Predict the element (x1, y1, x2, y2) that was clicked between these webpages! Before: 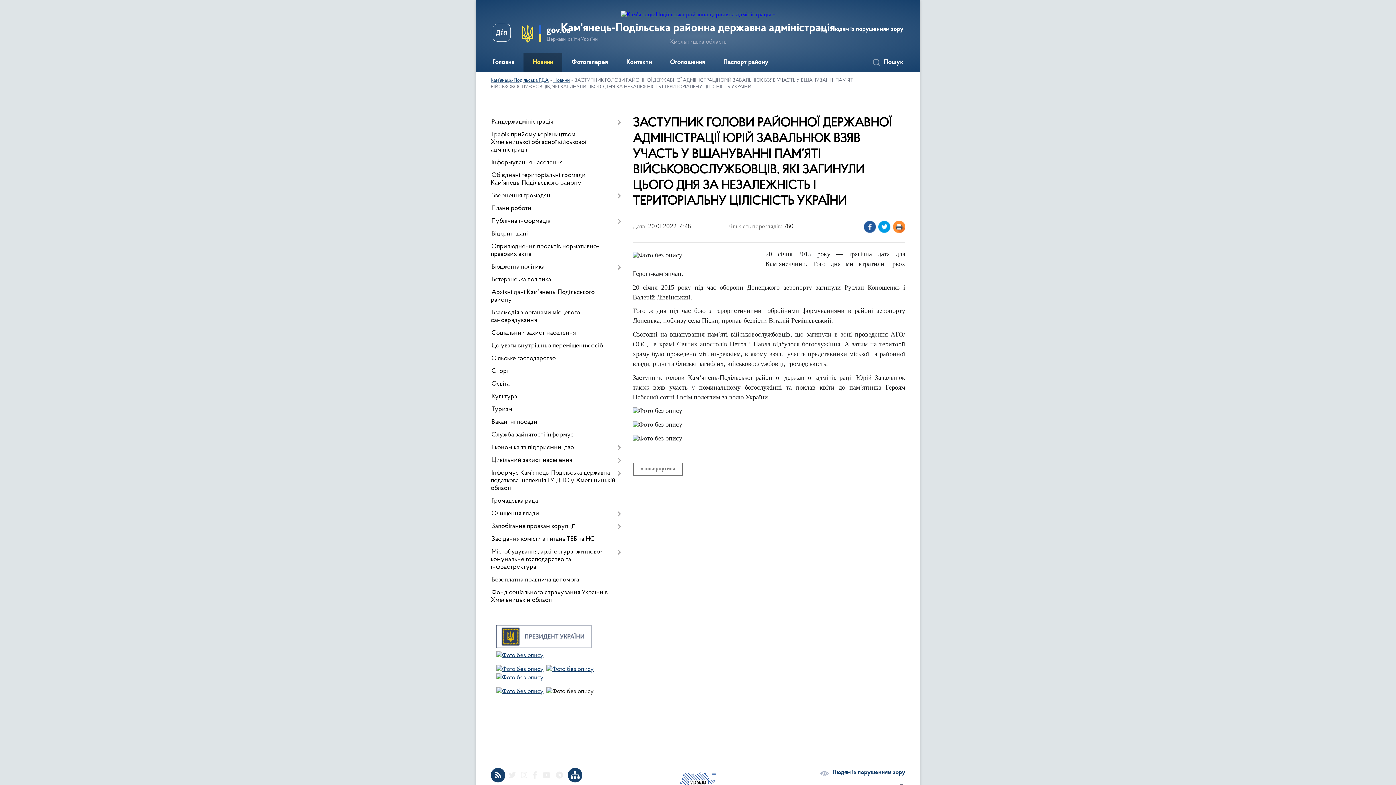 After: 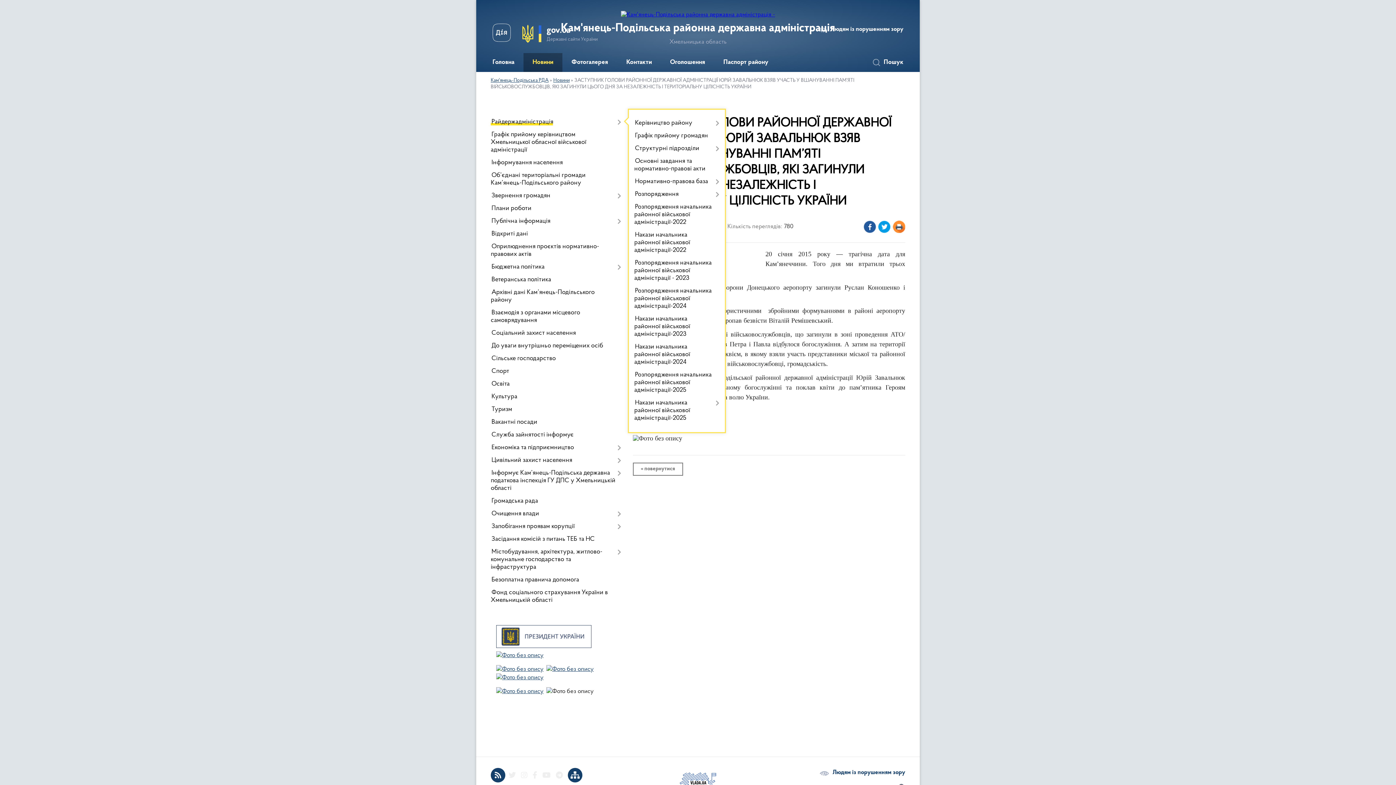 Action: bbox: (490, 116, 621, 128) label: Райдержадміністрація